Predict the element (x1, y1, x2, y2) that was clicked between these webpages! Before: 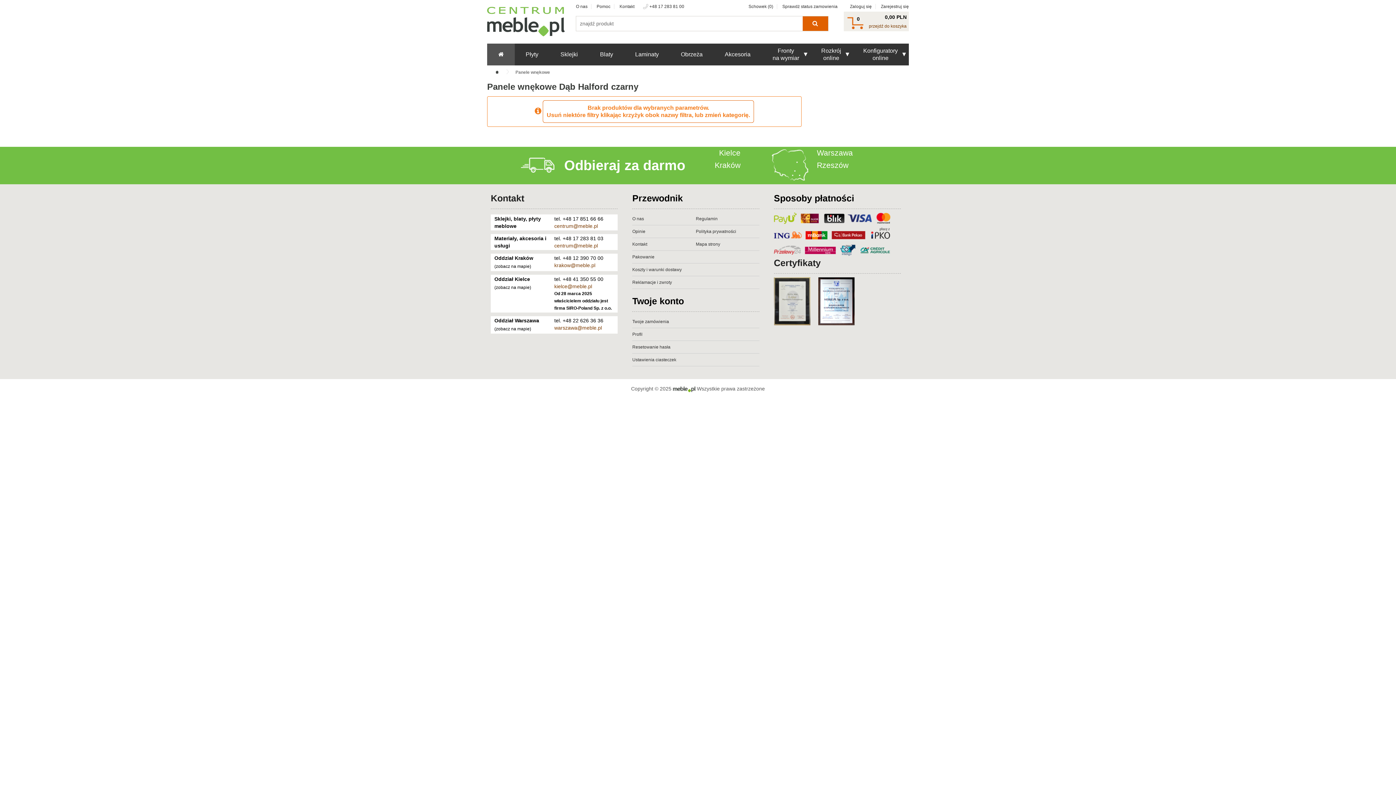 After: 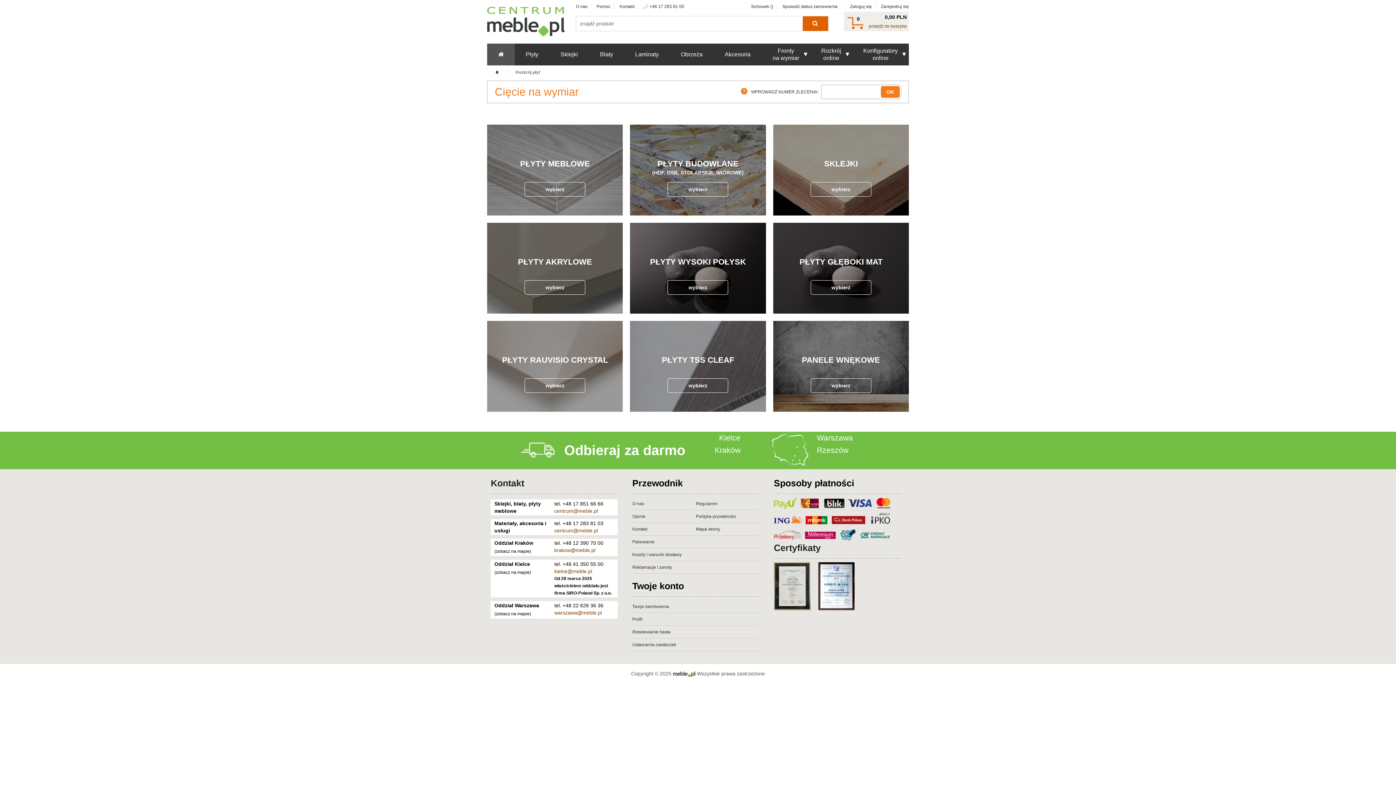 Action: label: Rozkrój
online bbox: (810, 43, 852, 65)